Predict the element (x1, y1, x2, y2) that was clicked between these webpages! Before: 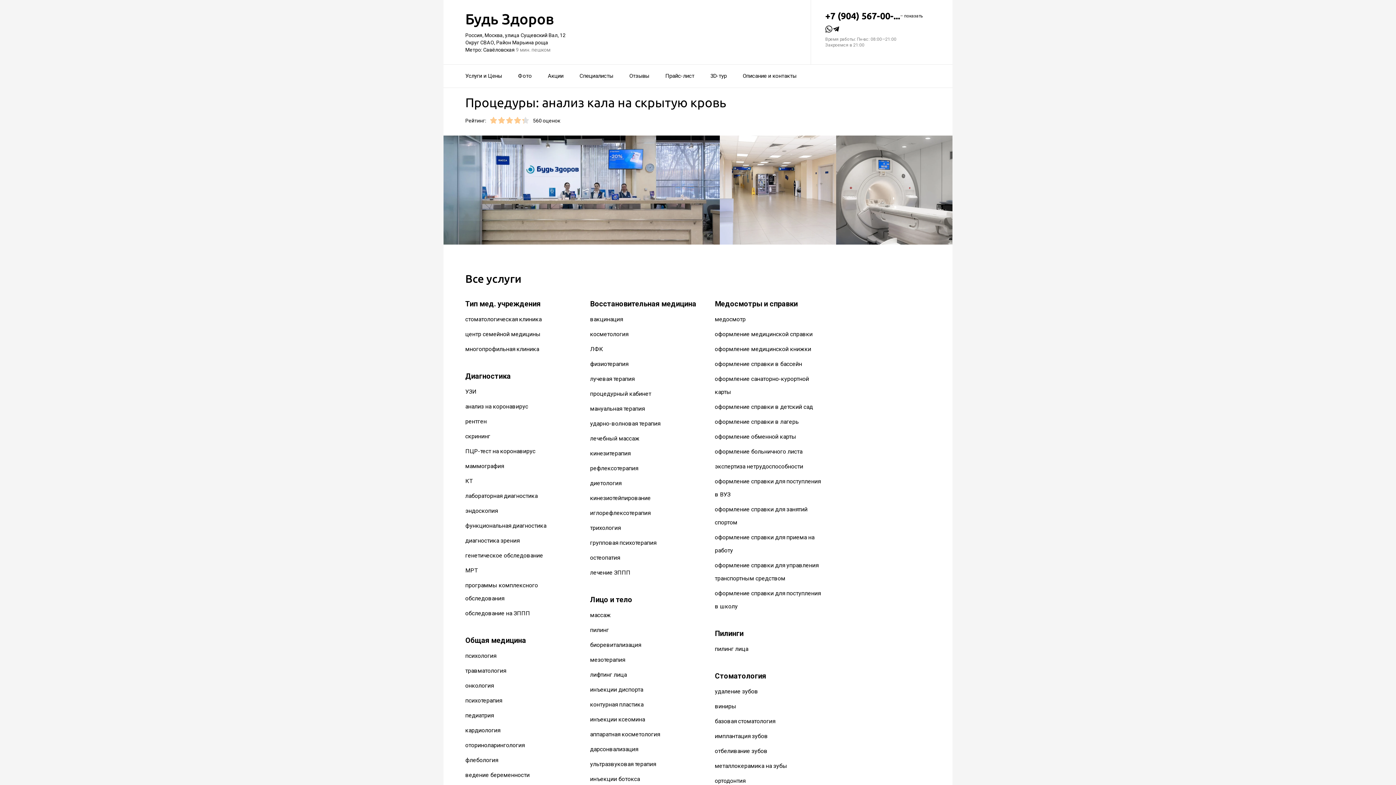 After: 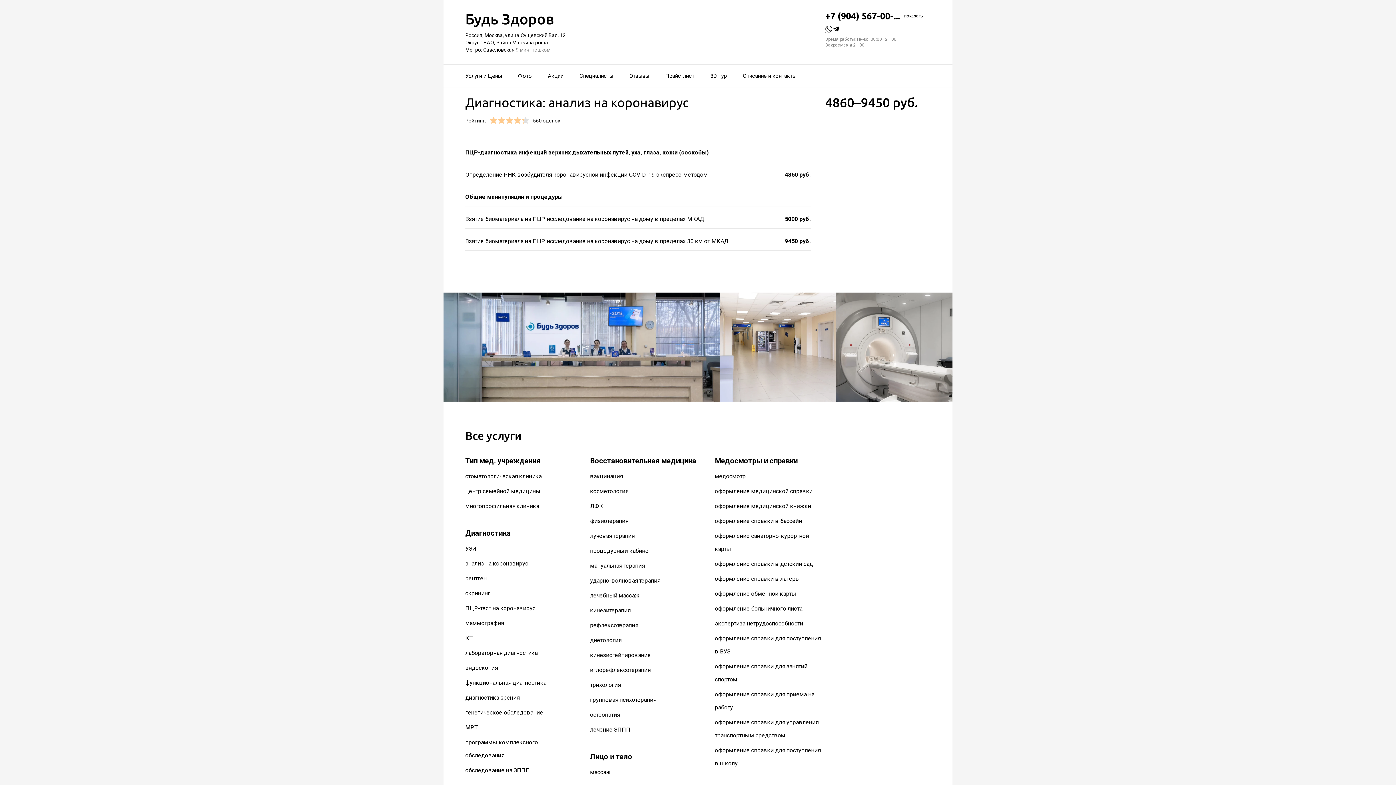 Action: bbox: (465, 403, 528, 410) label: анализ на коронавирус